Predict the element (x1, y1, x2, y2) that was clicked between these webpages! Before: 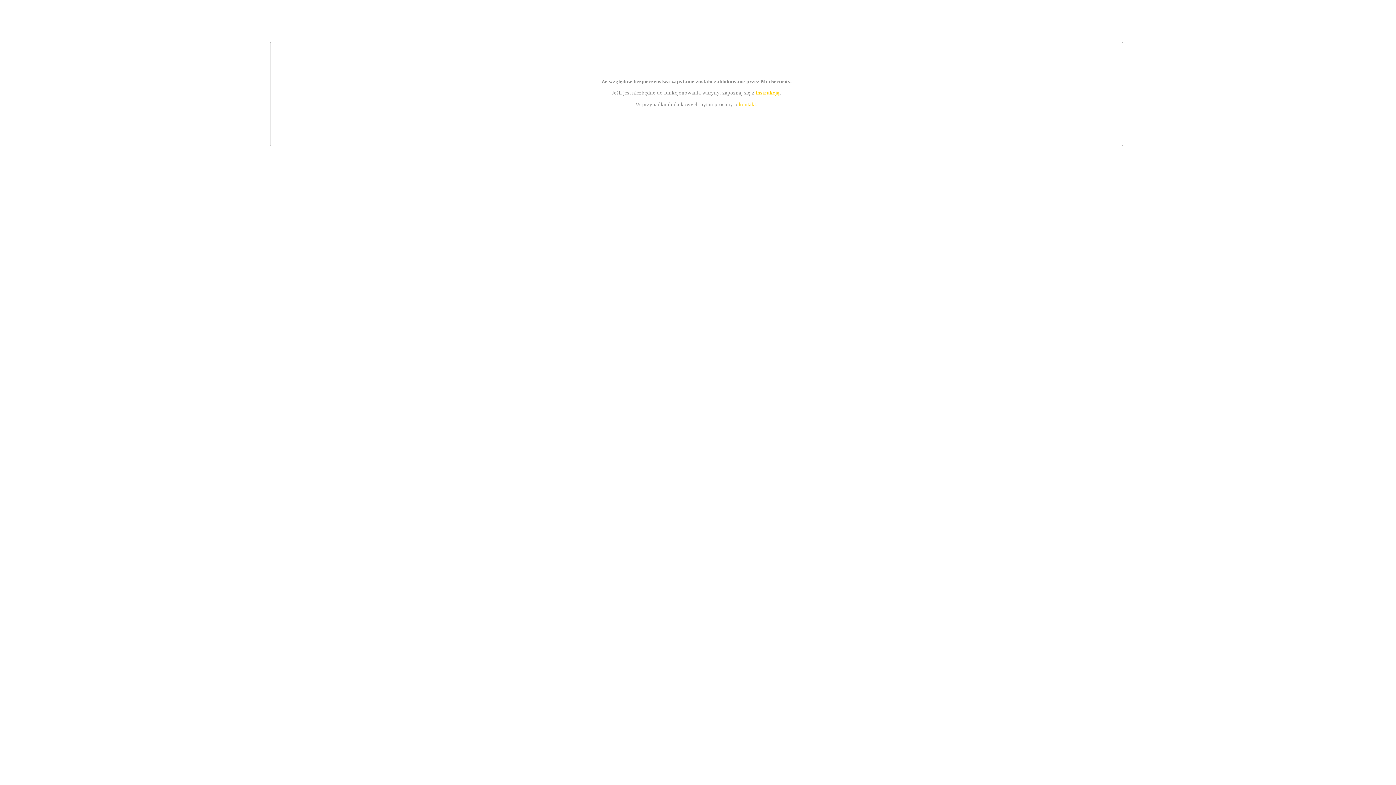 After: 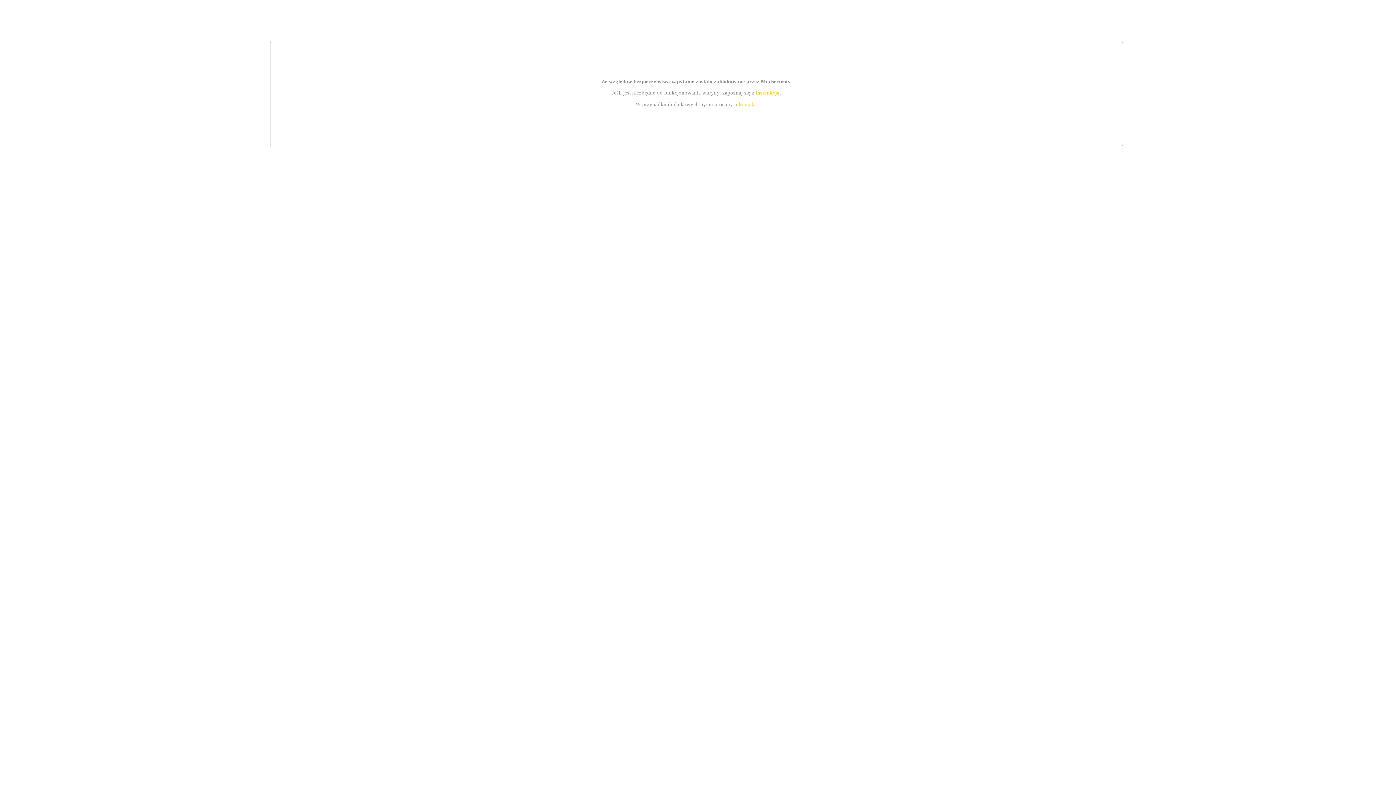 Action: label: instrukcją bbox: (755, 89, 779, 95)